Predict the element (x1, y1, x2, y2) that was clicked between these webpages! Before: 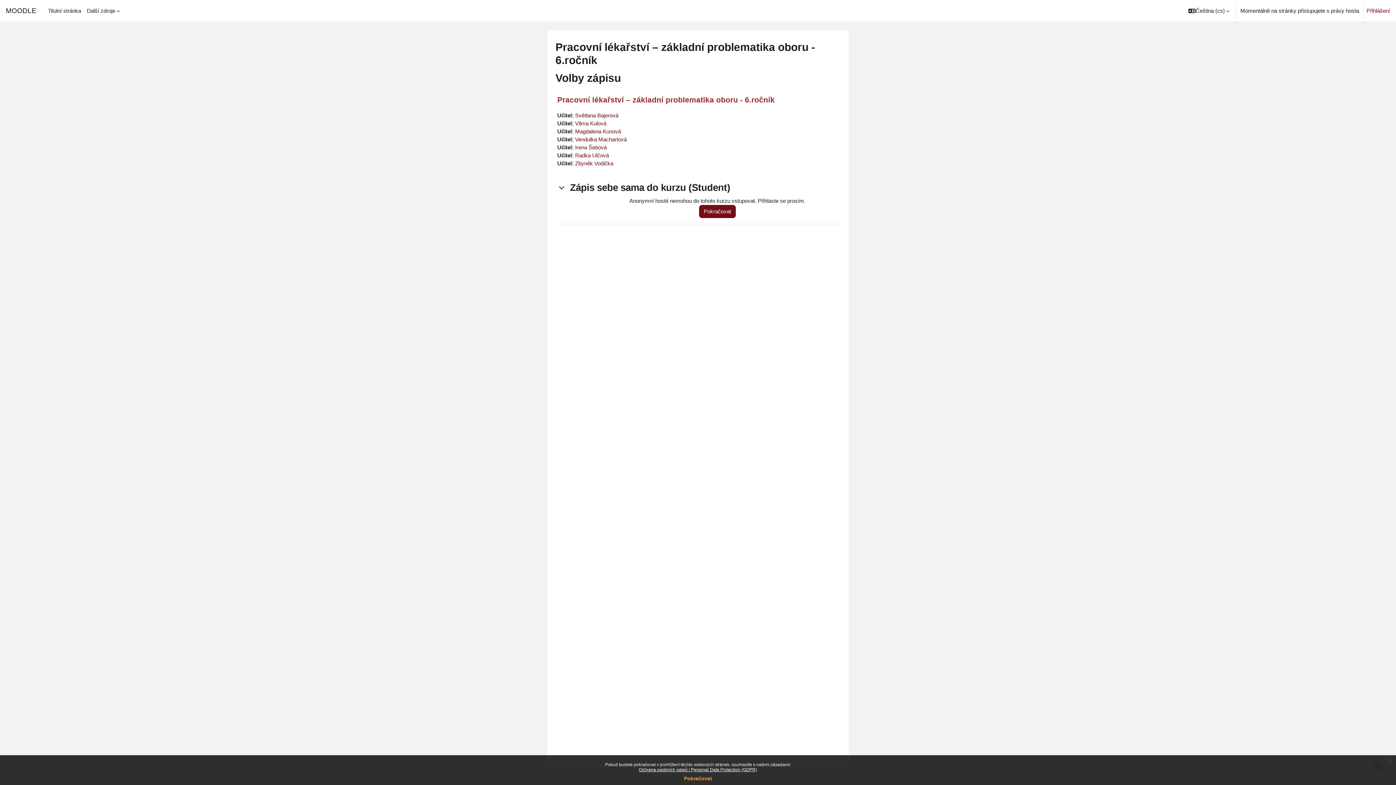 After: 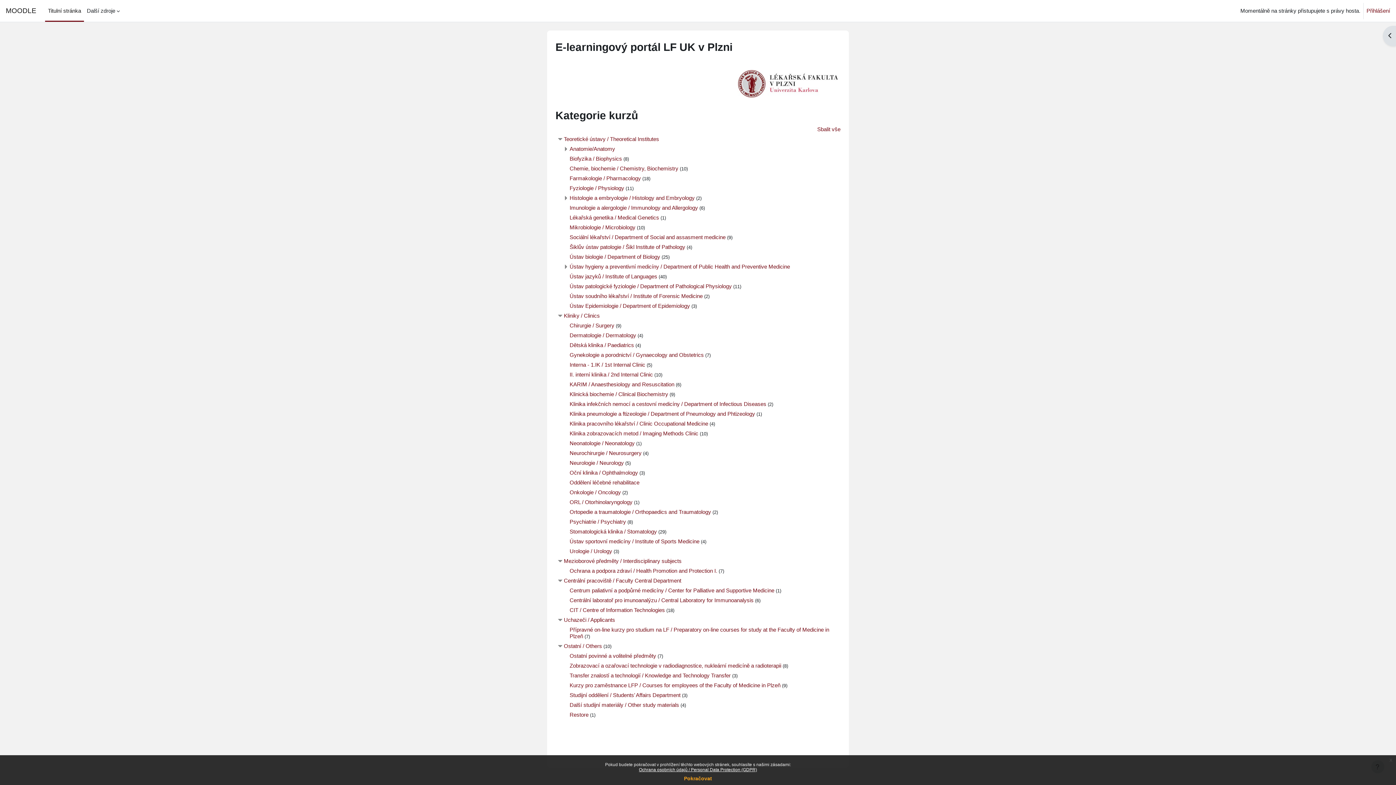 Action: bbox: (45, 0, 84, 21) label: Titulní stránka